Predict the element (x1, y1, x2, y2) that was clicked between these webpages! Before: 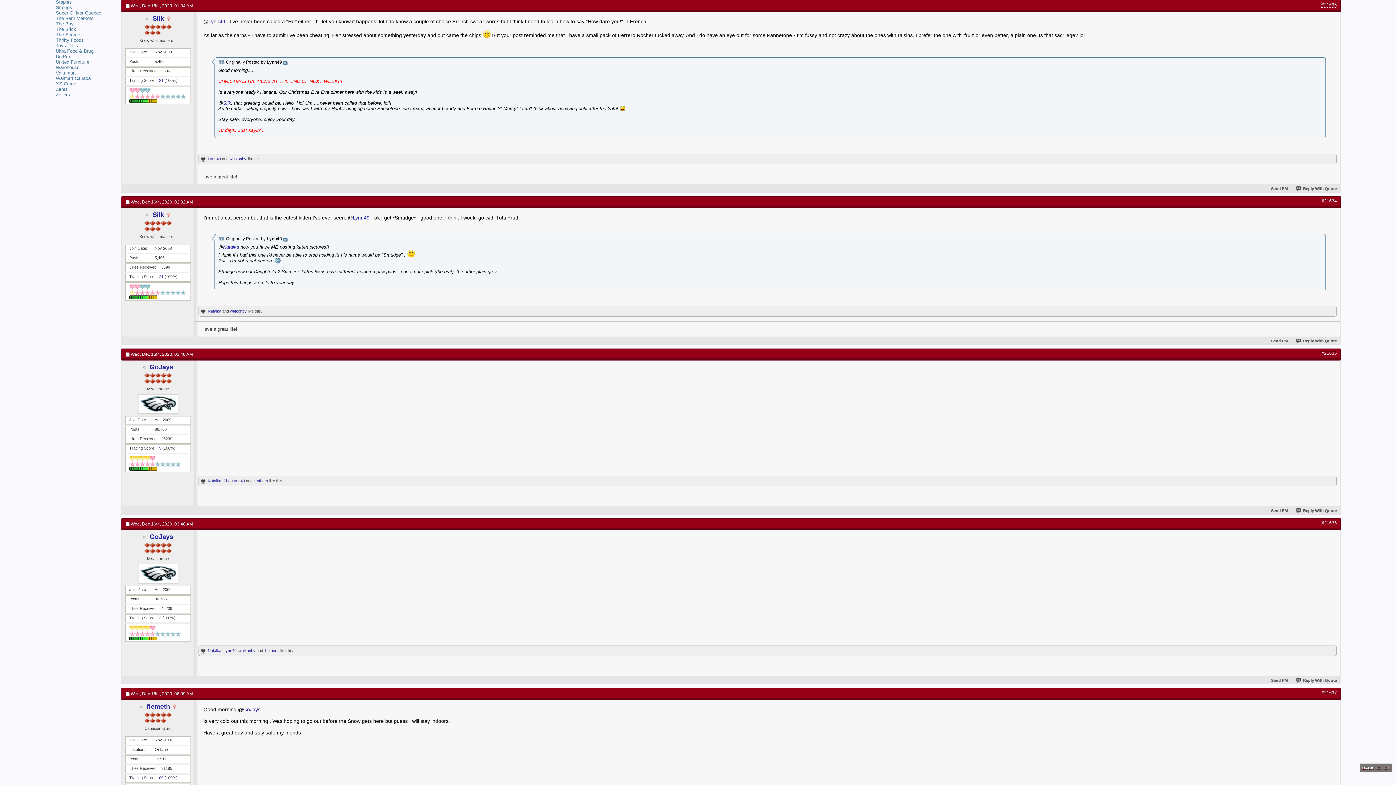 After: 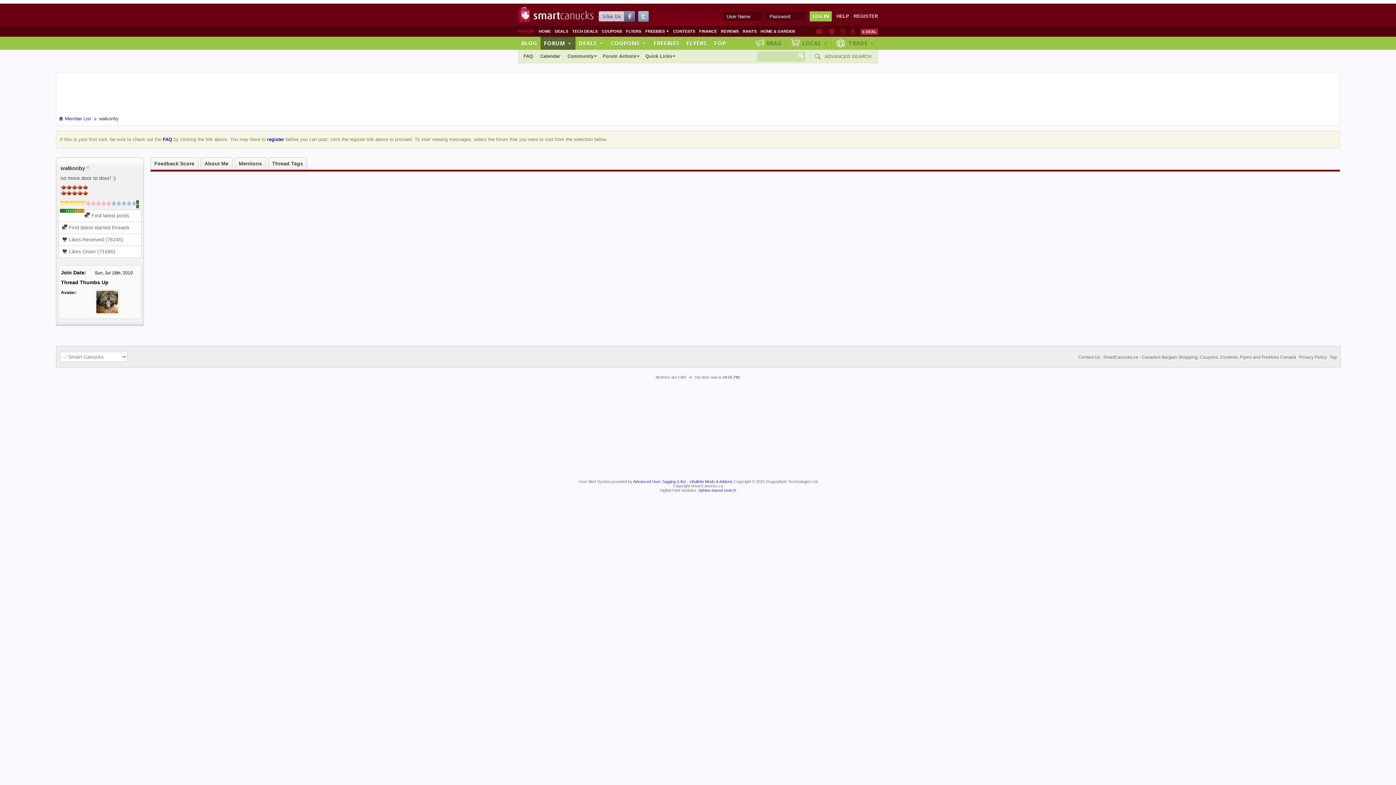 Action: label: walkonby bbox: (229, 156, 246, 161)